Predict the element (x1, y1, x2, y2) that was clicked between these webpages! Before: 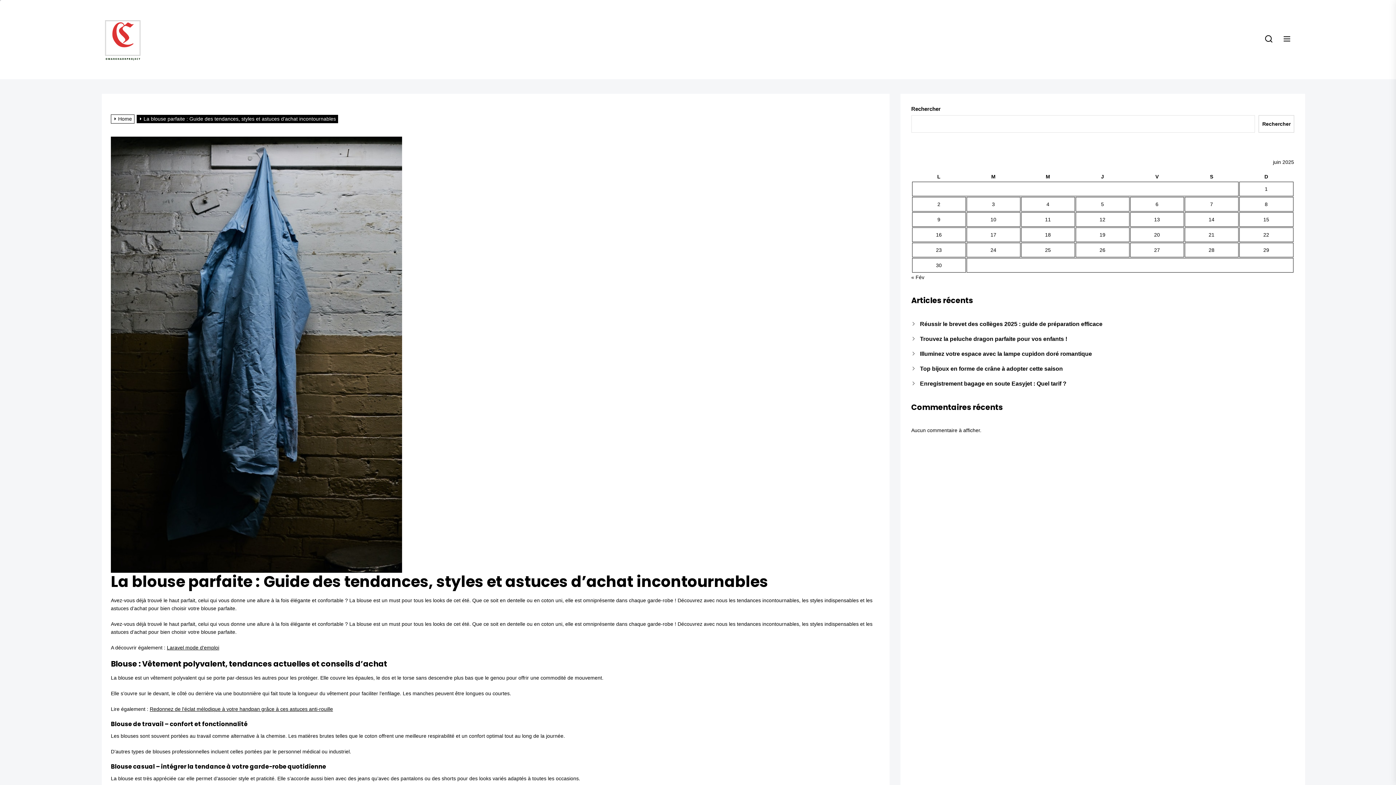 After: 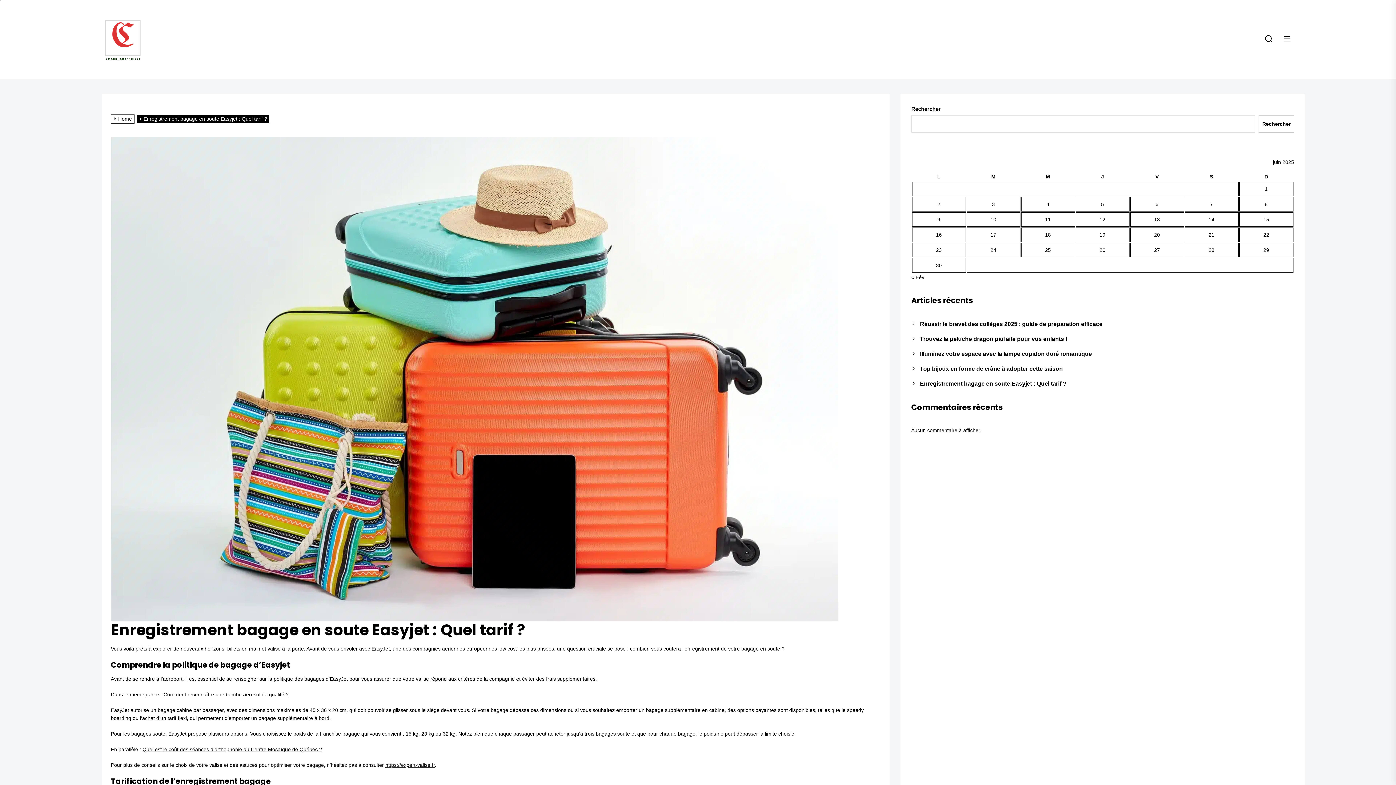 Action: label: Enregistrement bagage en soute Easyjet : Quel tarif ? bbox: (920, 380, 1066, 386)